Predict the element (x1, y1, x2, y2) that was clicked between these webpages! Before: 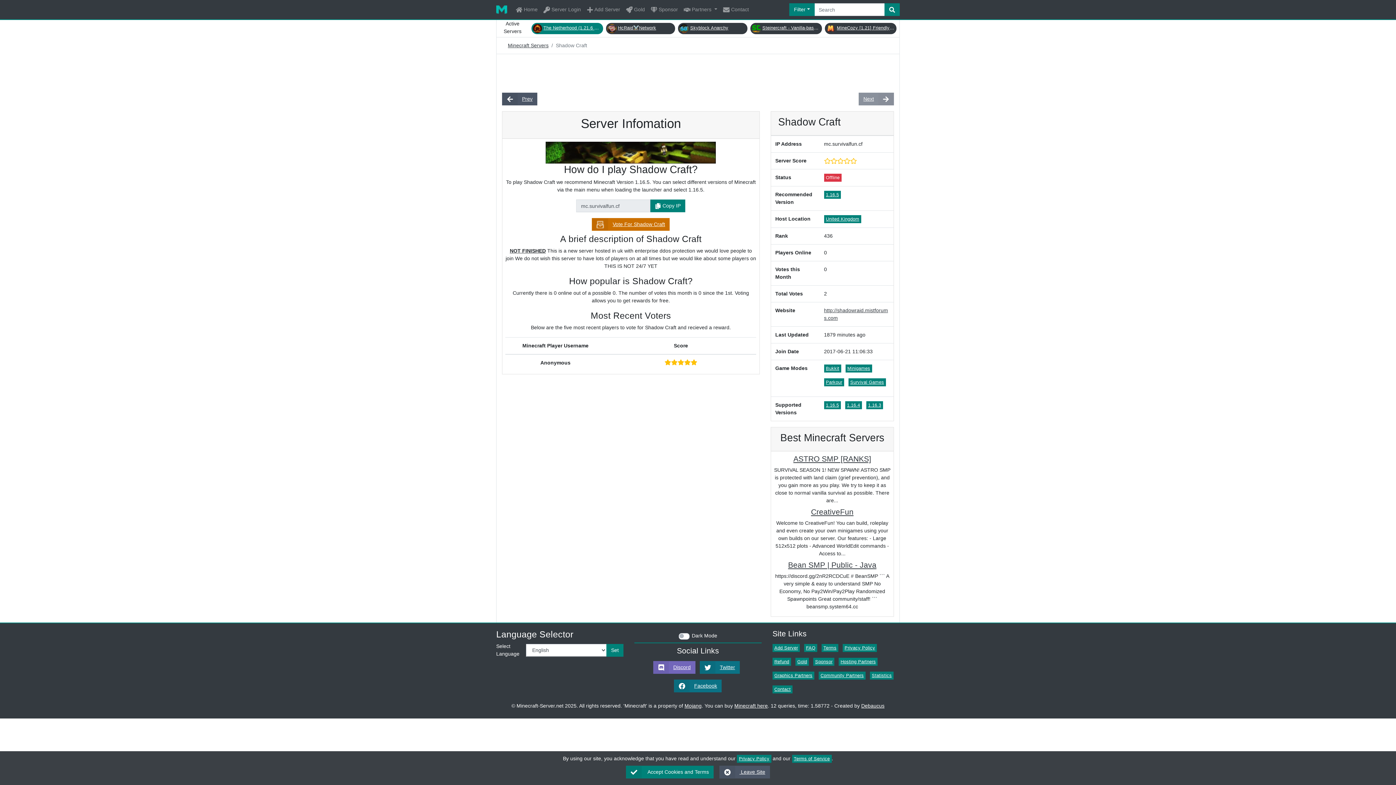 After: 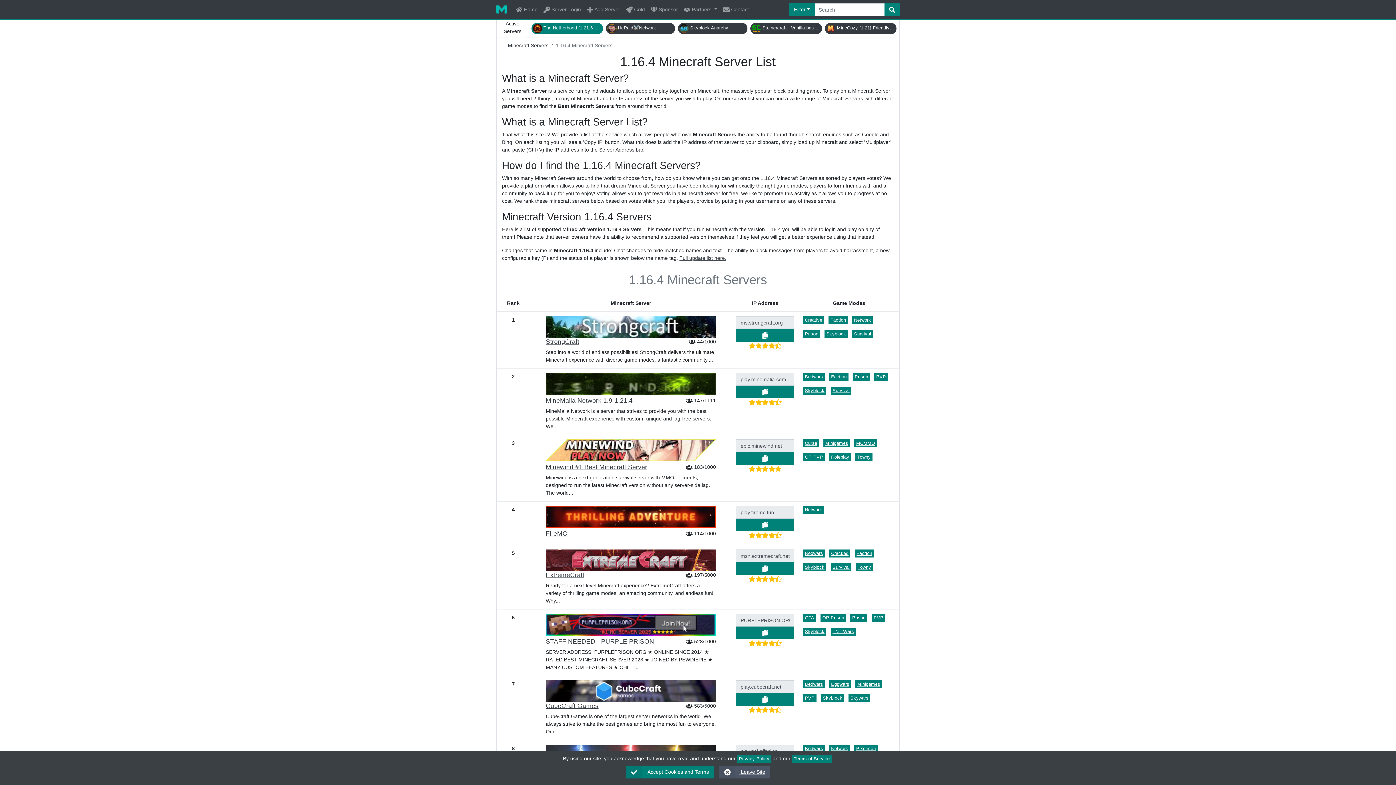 Action: label: 1.16.4 bbox: (845, 401, 862, 409)